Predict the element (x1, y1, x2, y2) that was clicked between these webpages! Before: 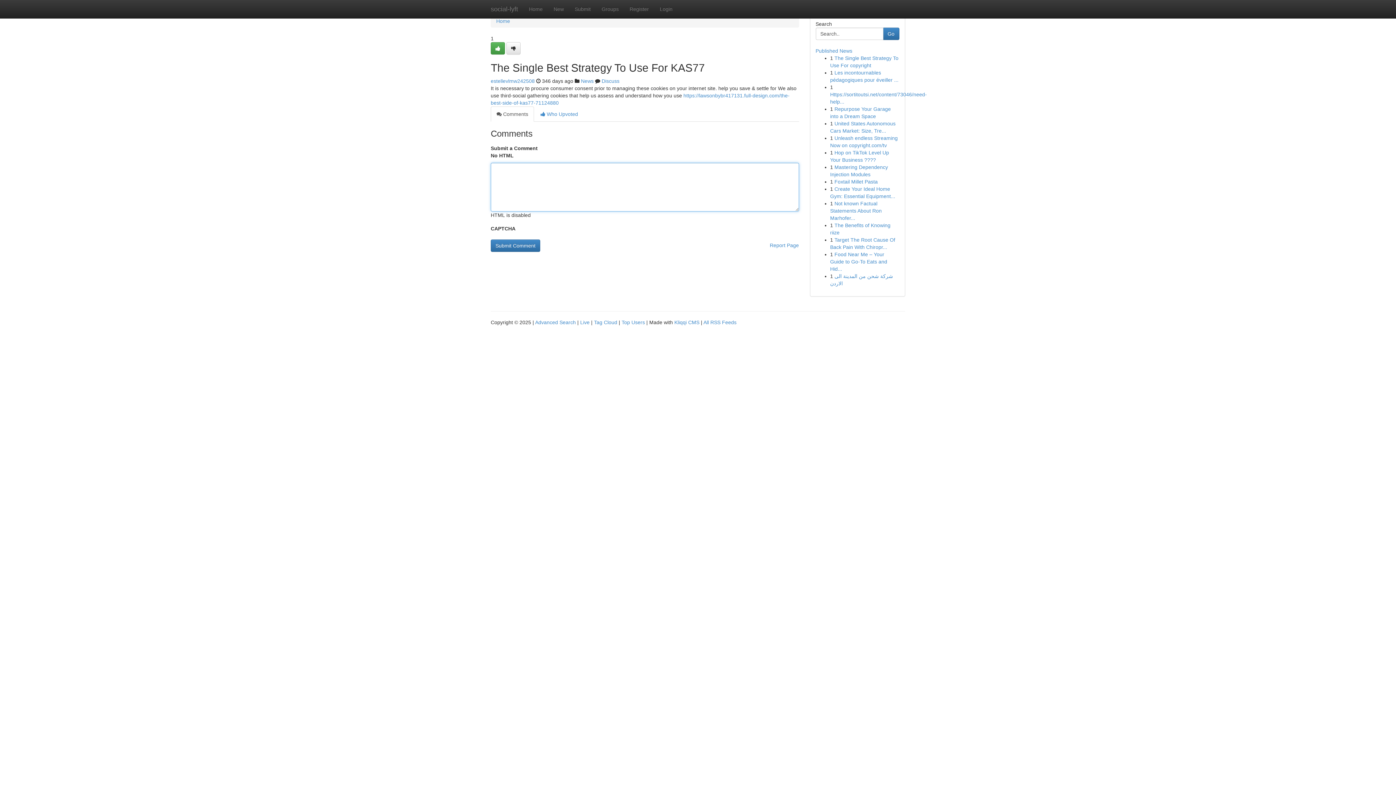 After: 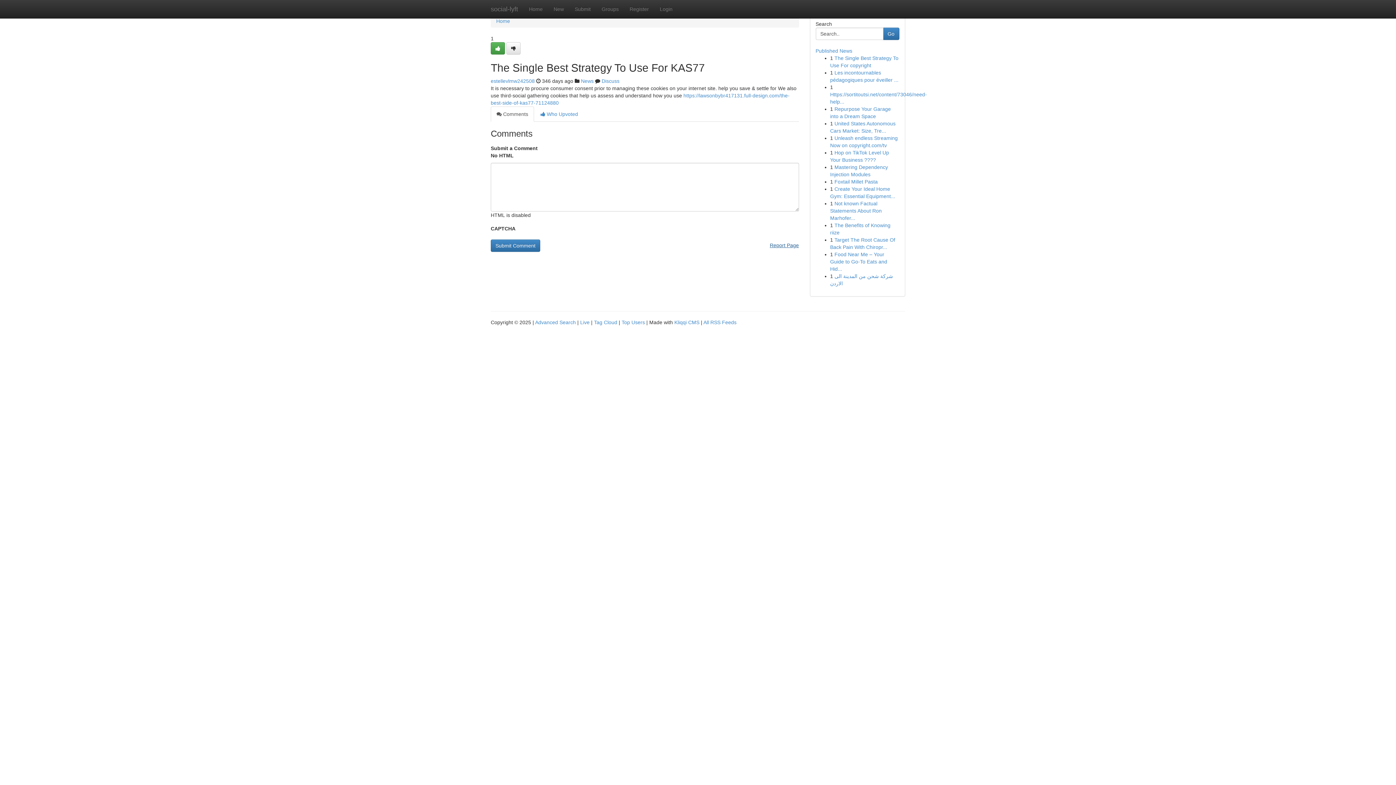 Action: label: Report Page bbox: (770, 239, 799, 251)